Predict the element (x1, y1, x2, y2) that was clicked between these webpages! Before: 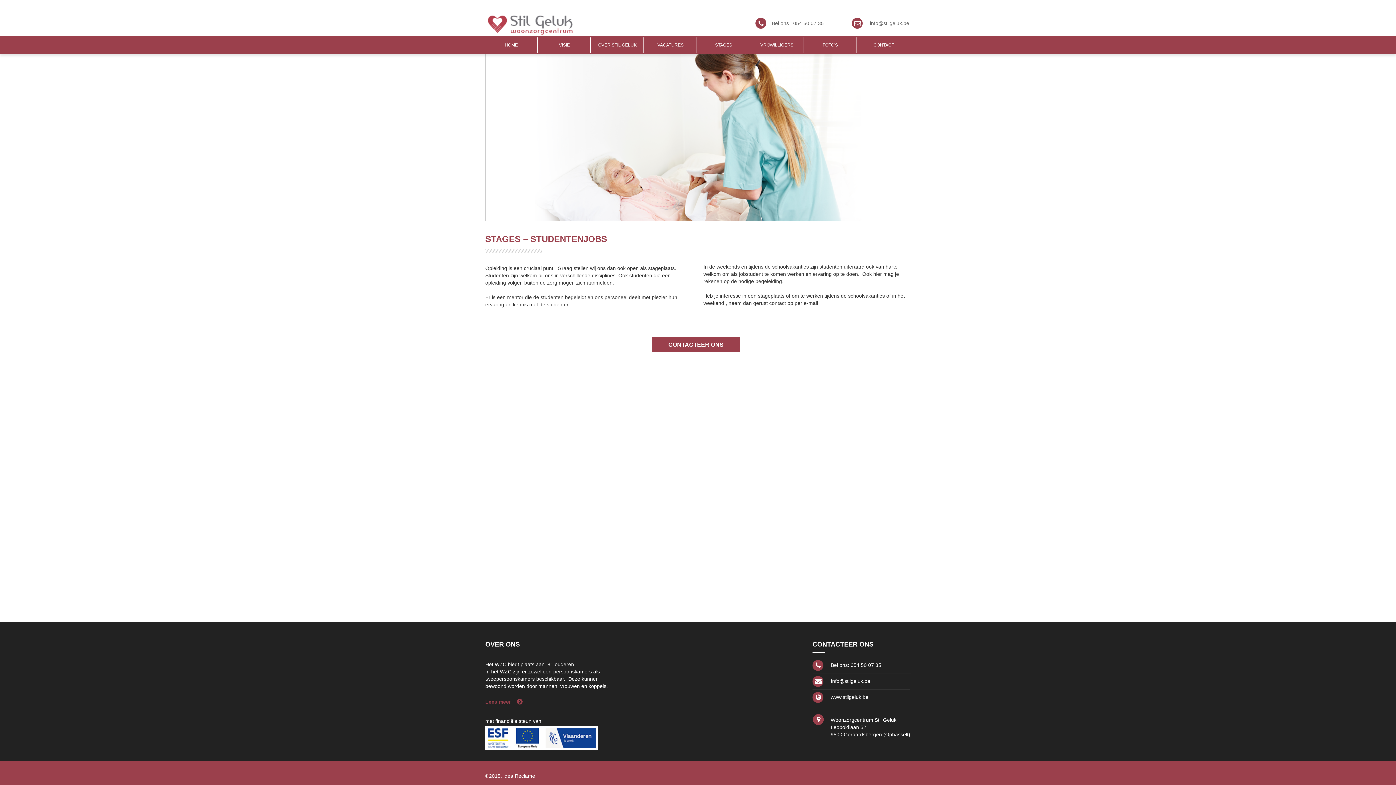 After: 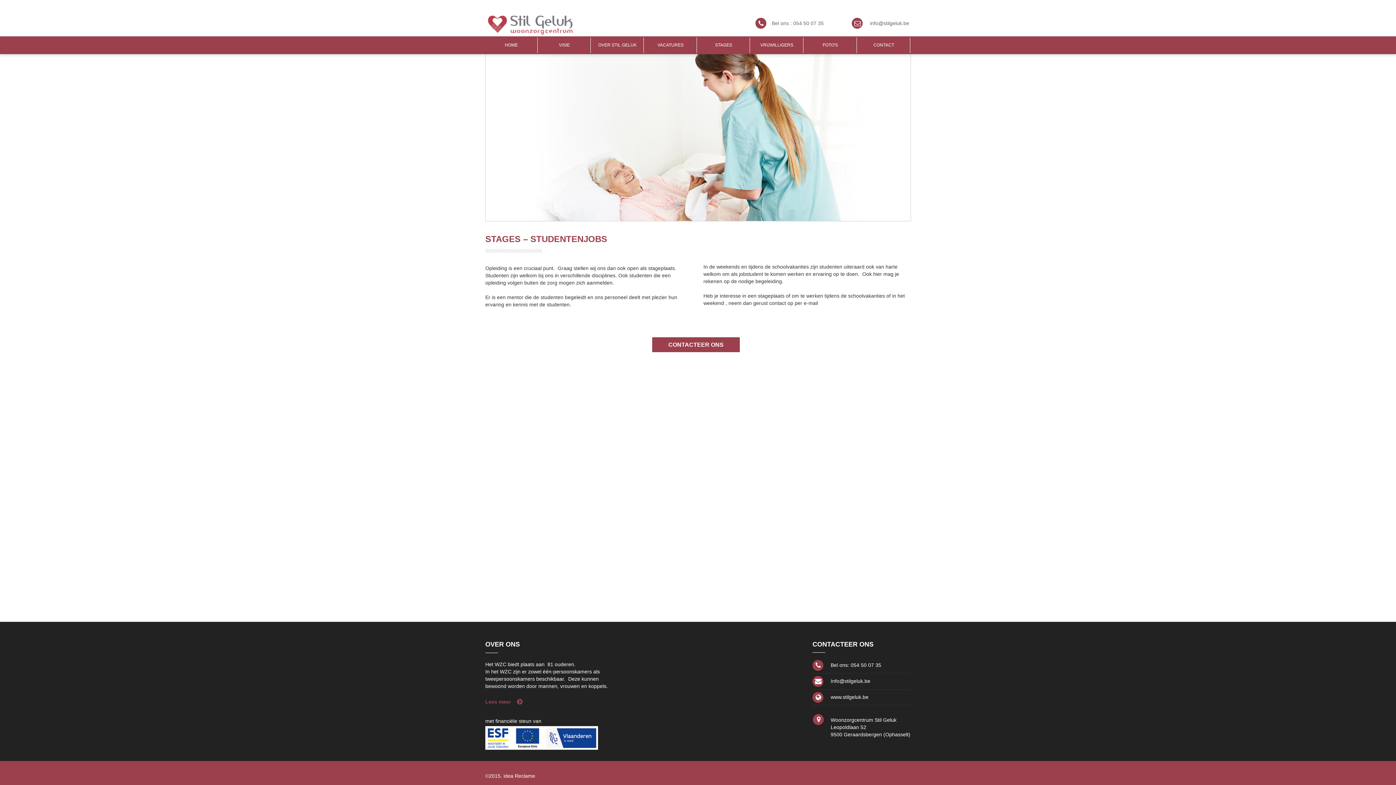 Action: bbox: (815, 677, 821, 685)